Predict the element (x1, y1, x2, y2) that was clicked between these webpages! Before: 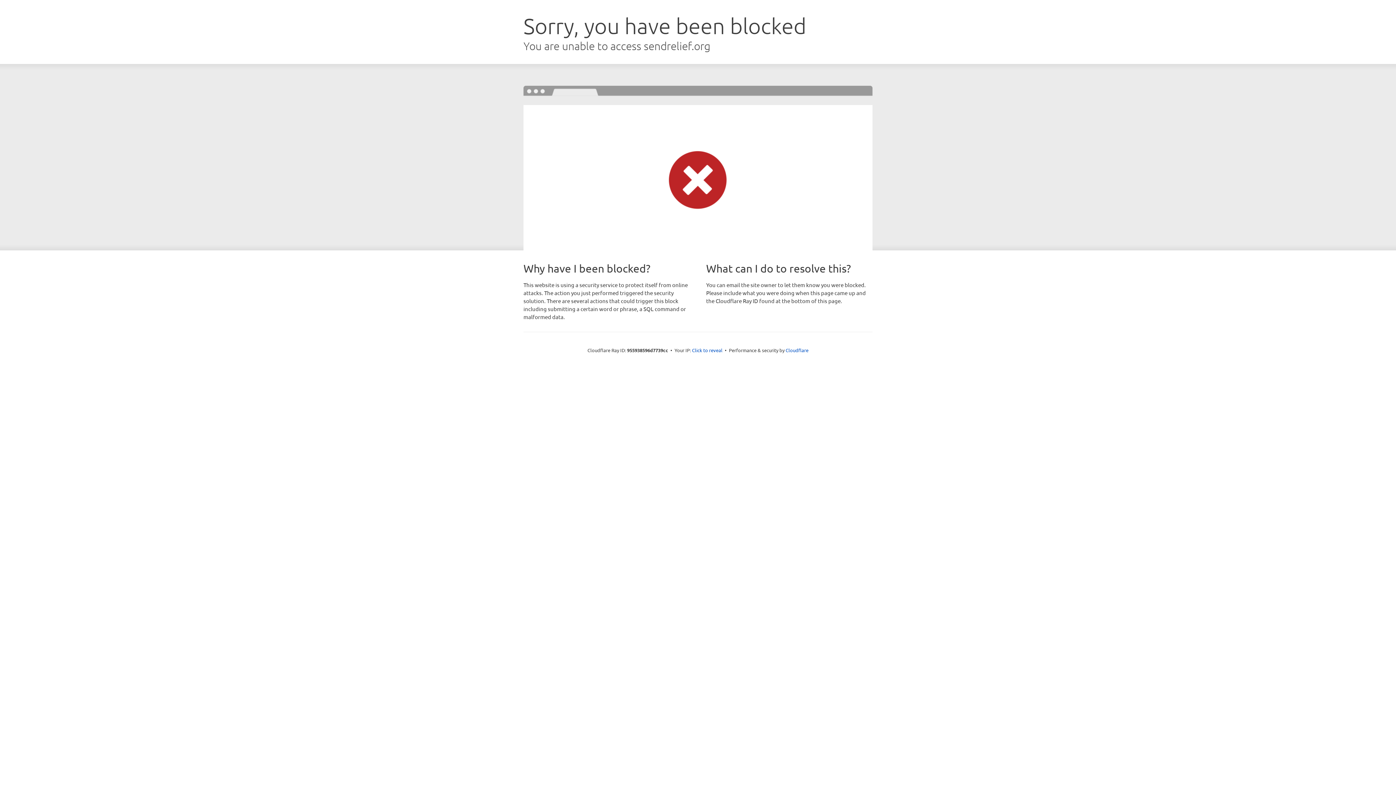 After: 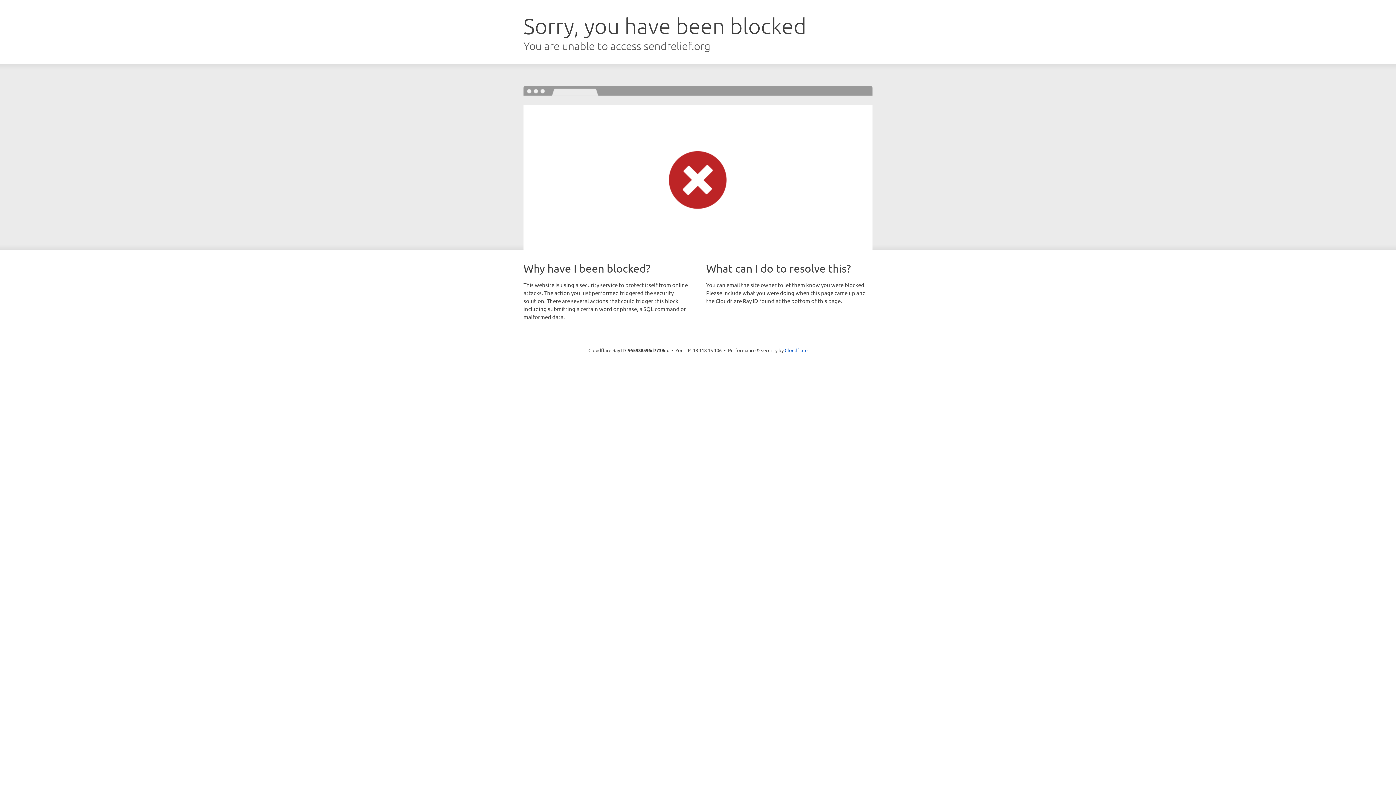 Action: label: Click to reveal bbox: (692, 346, 722, 353)